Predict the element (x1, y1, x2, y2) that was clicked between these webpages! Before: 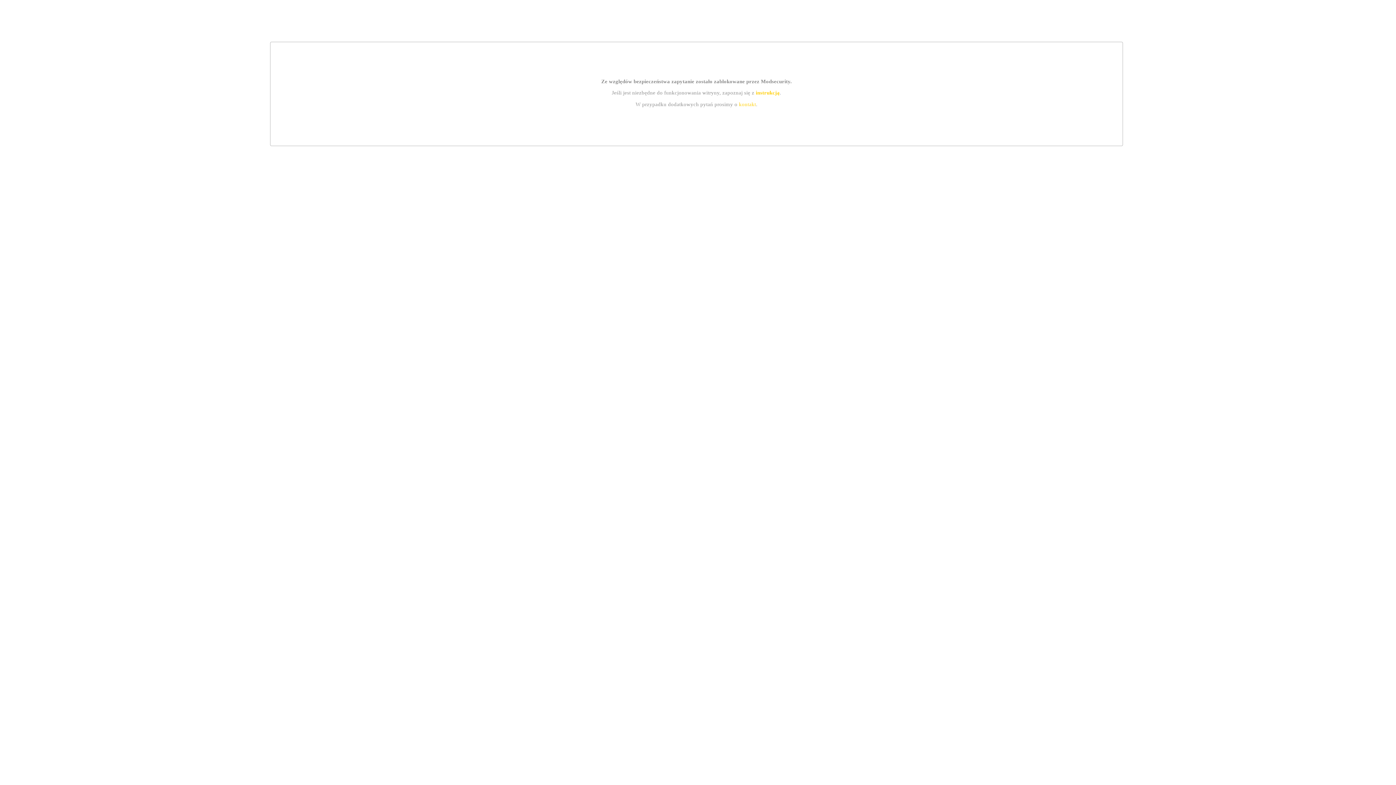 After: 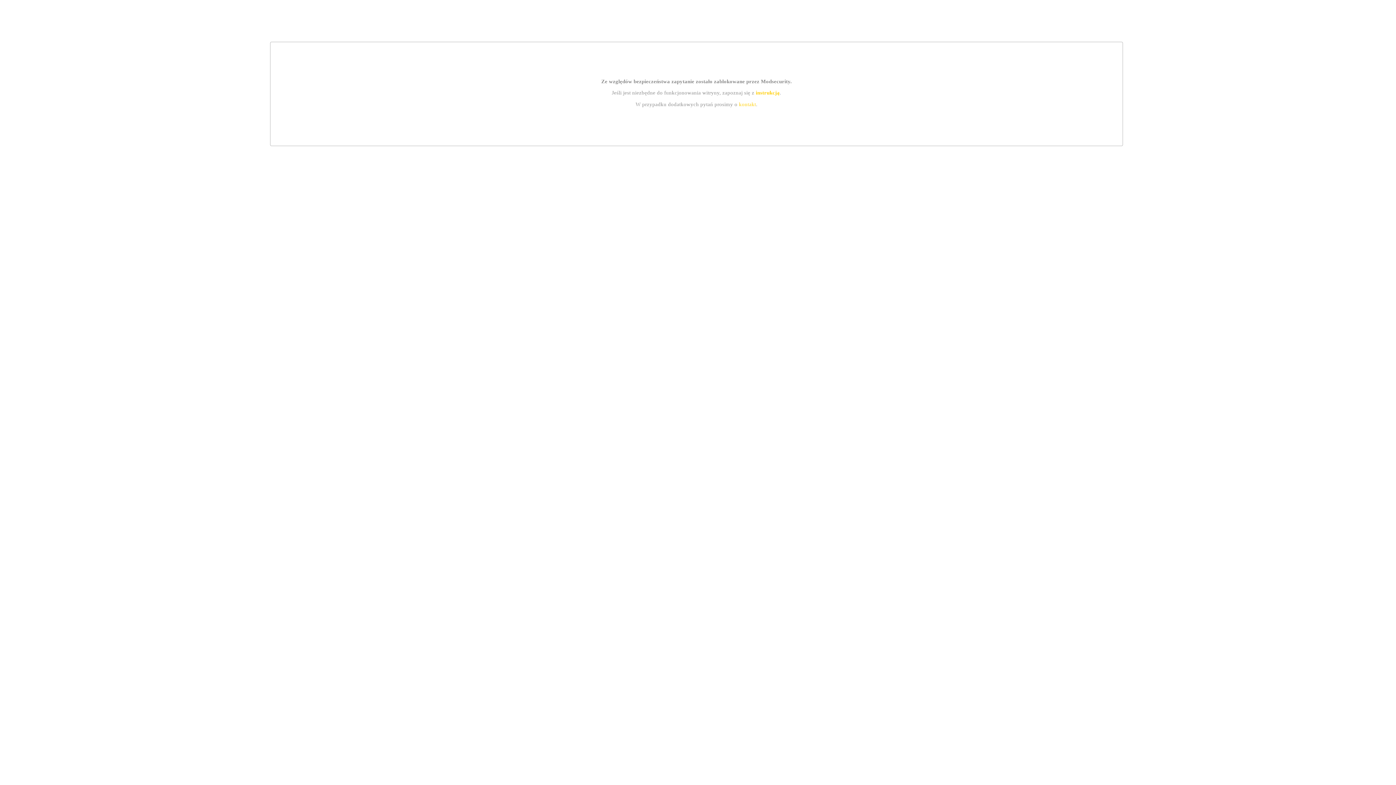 Action: label: kontakt bbox: (739, 101, 756, 107)